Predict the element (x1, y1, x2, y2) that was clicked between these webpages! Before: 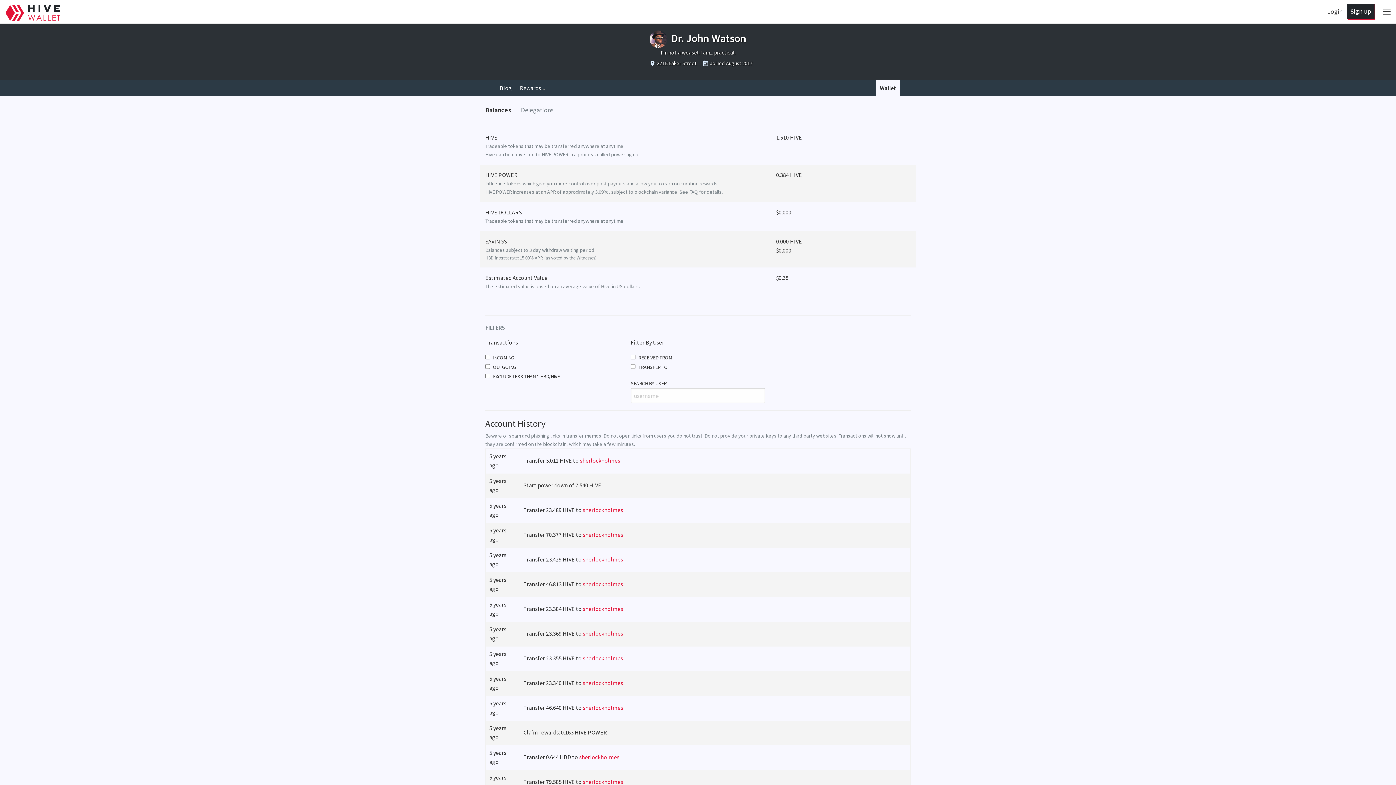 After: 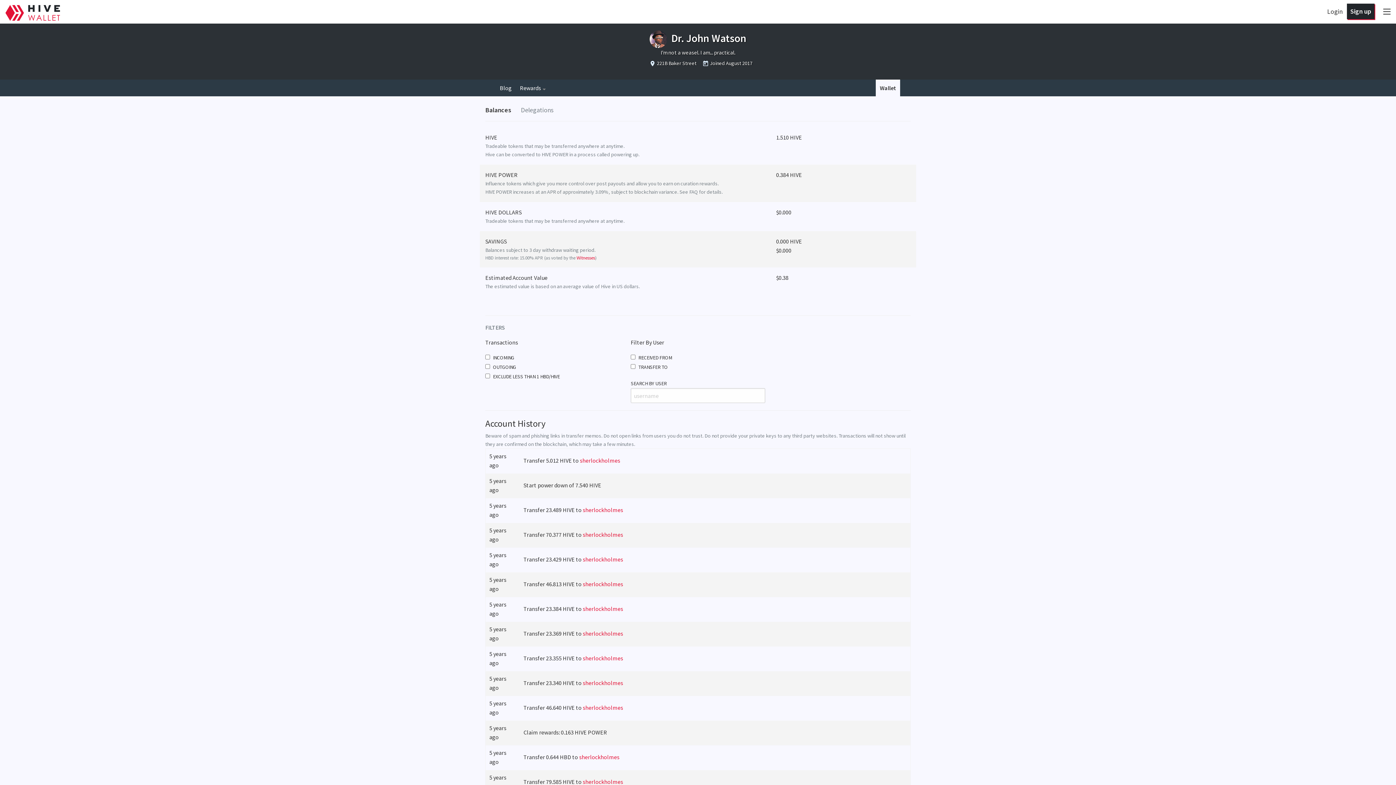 Action: label: Witnesses bbox: (576, 255, 595, 261)